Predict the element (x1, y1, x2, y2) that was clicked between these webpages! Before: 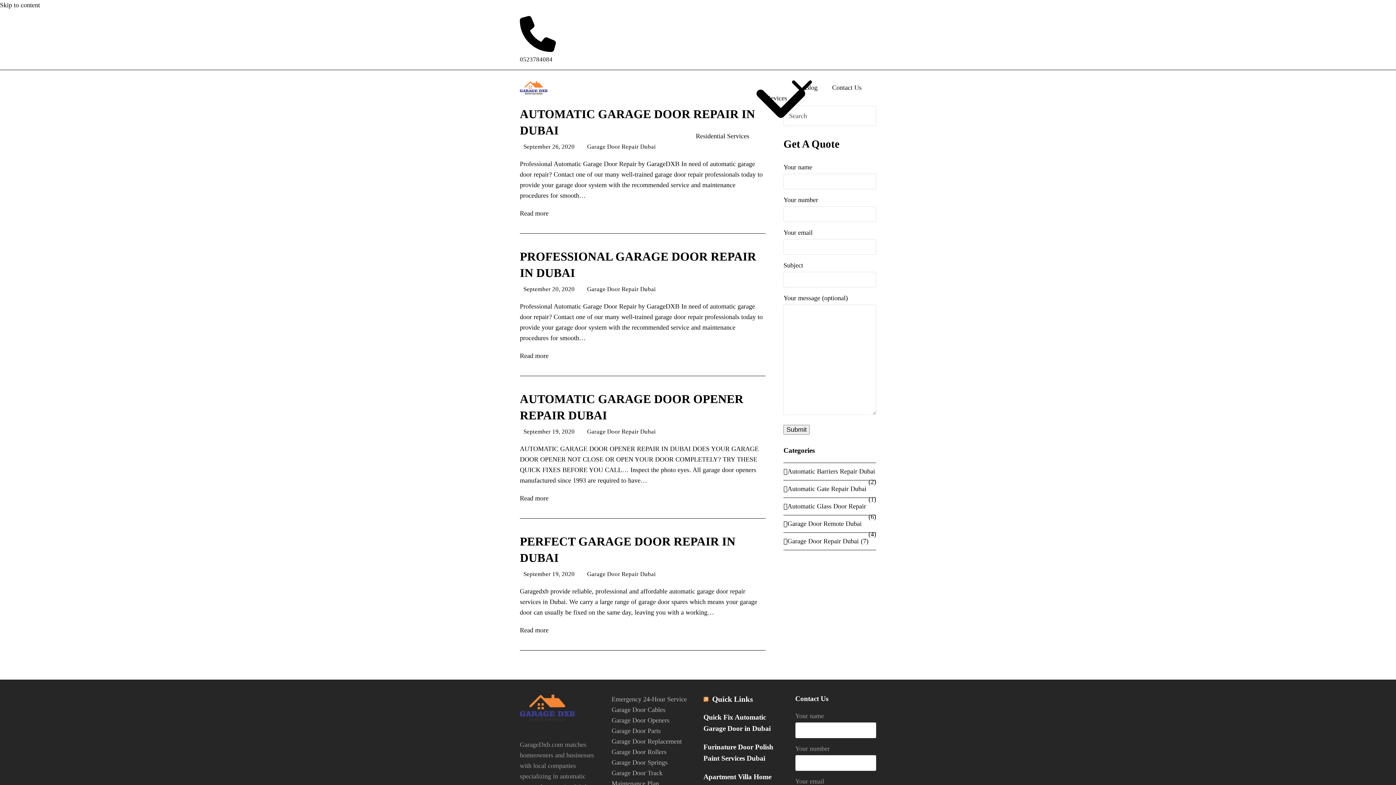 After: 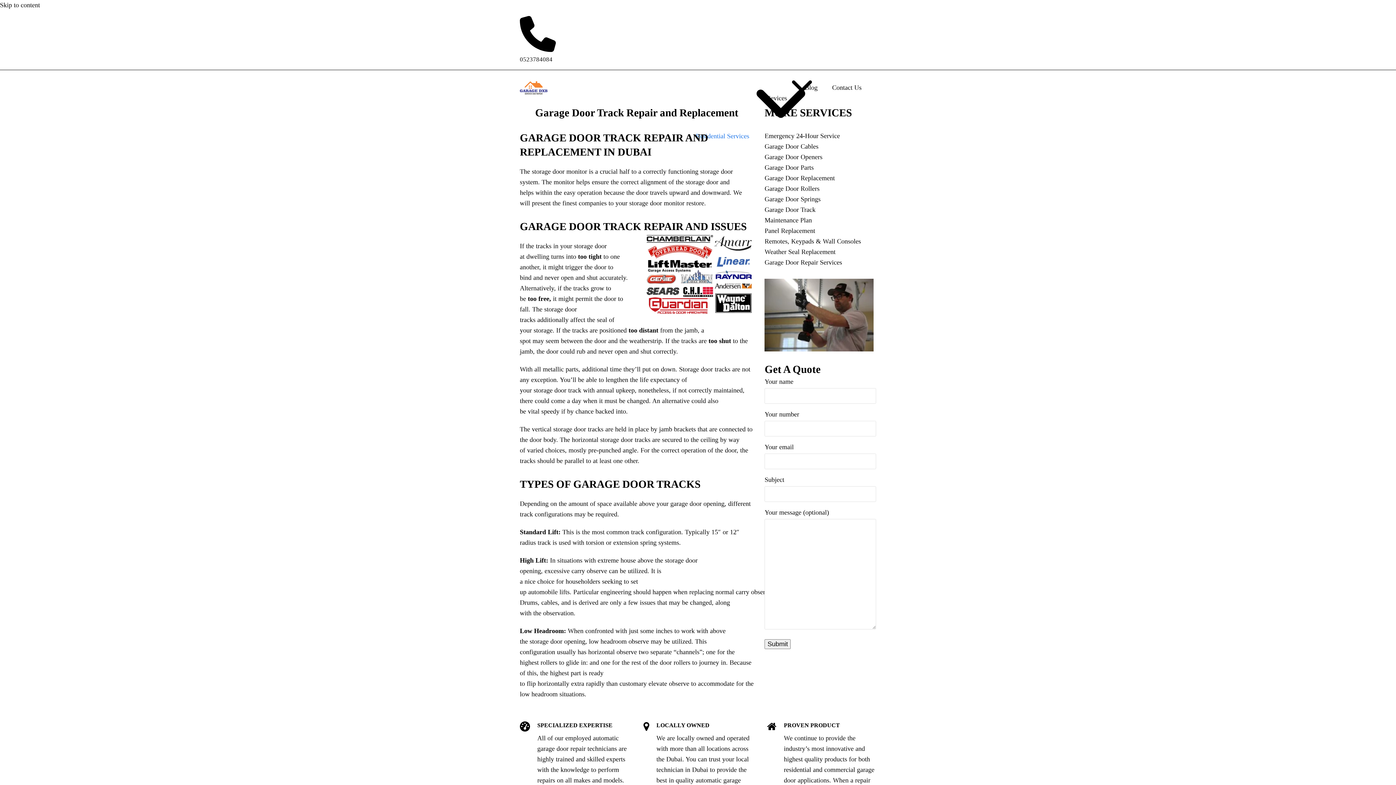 Action: label: Garage Door Track bbox: (611, 769, 662, 777)